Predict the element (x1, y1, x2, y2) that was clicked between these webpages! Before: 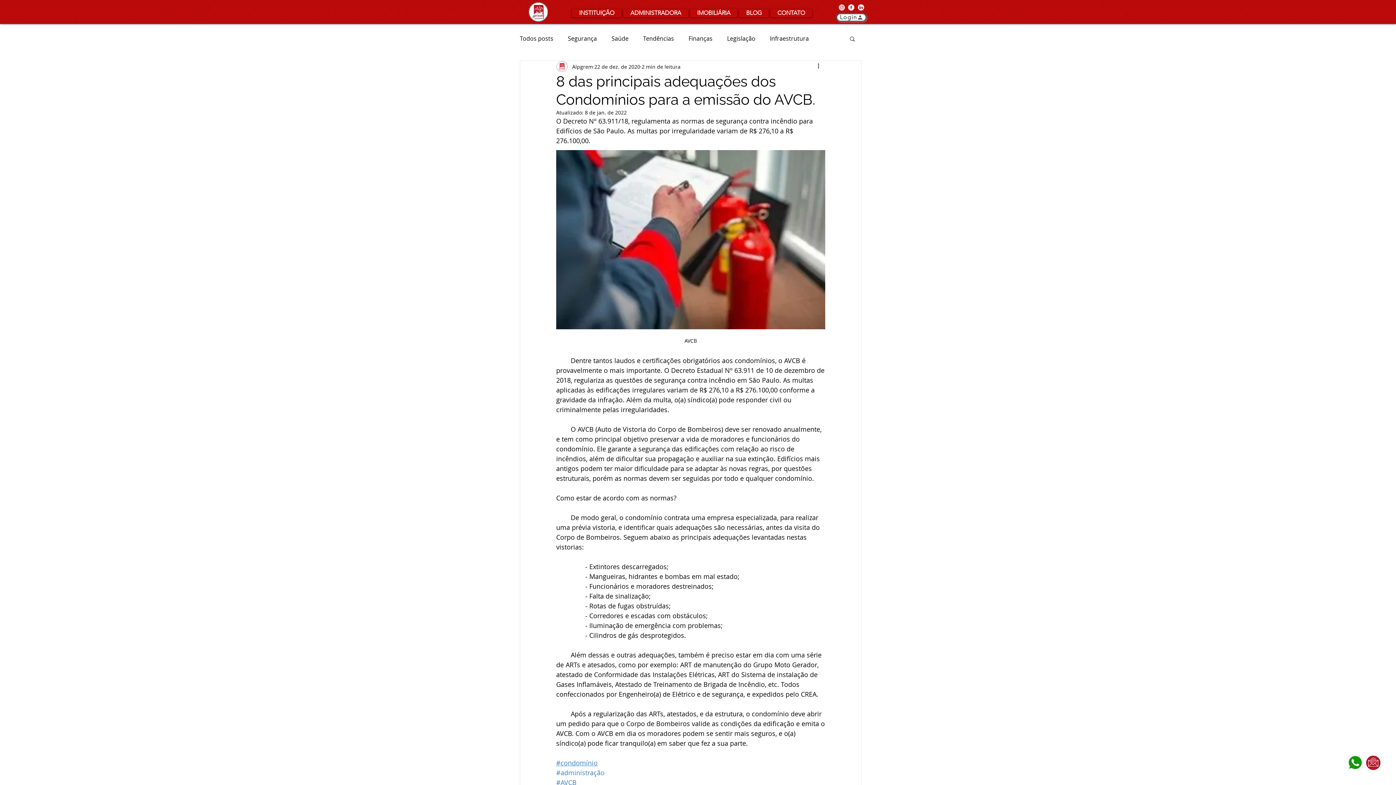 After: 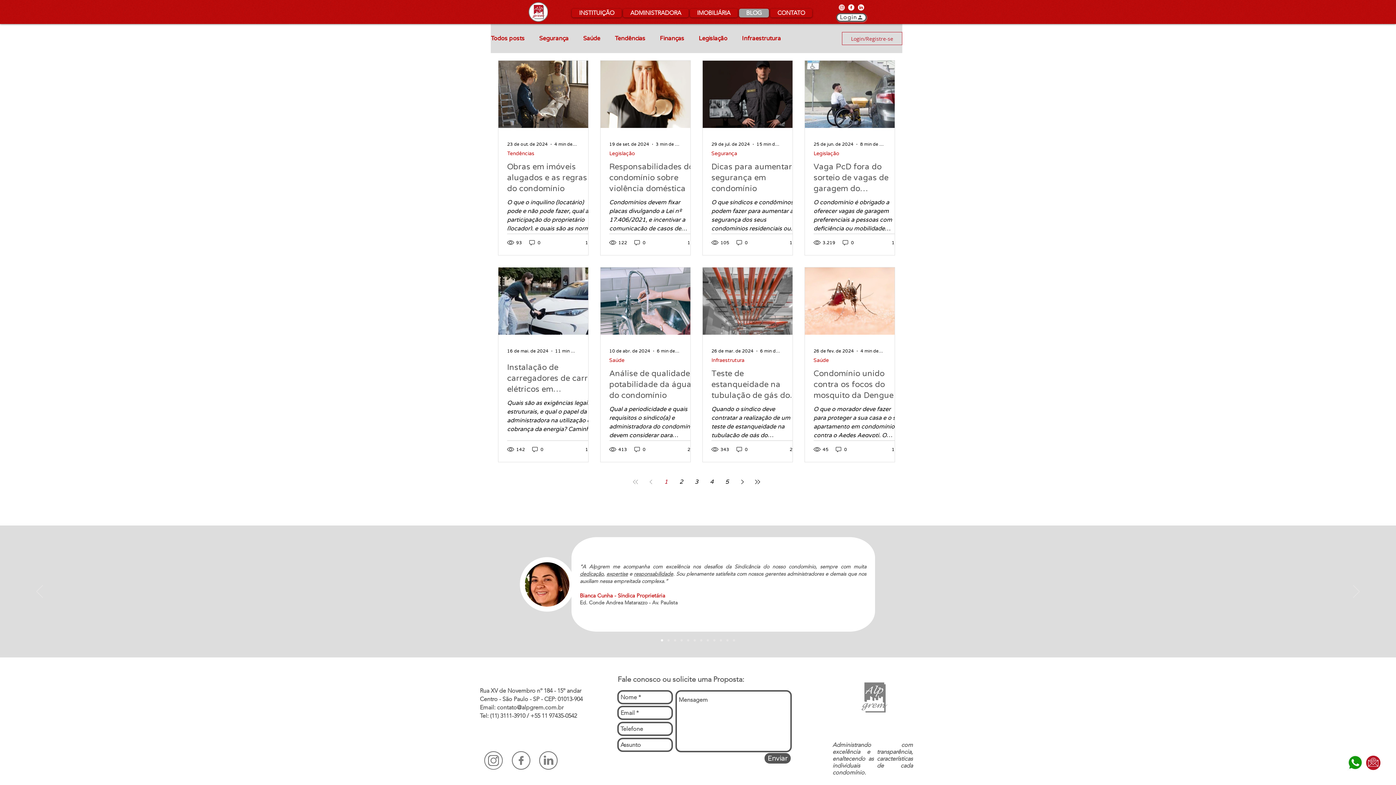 Action: bbox: (739, 8, 769, 17) label: BLOG